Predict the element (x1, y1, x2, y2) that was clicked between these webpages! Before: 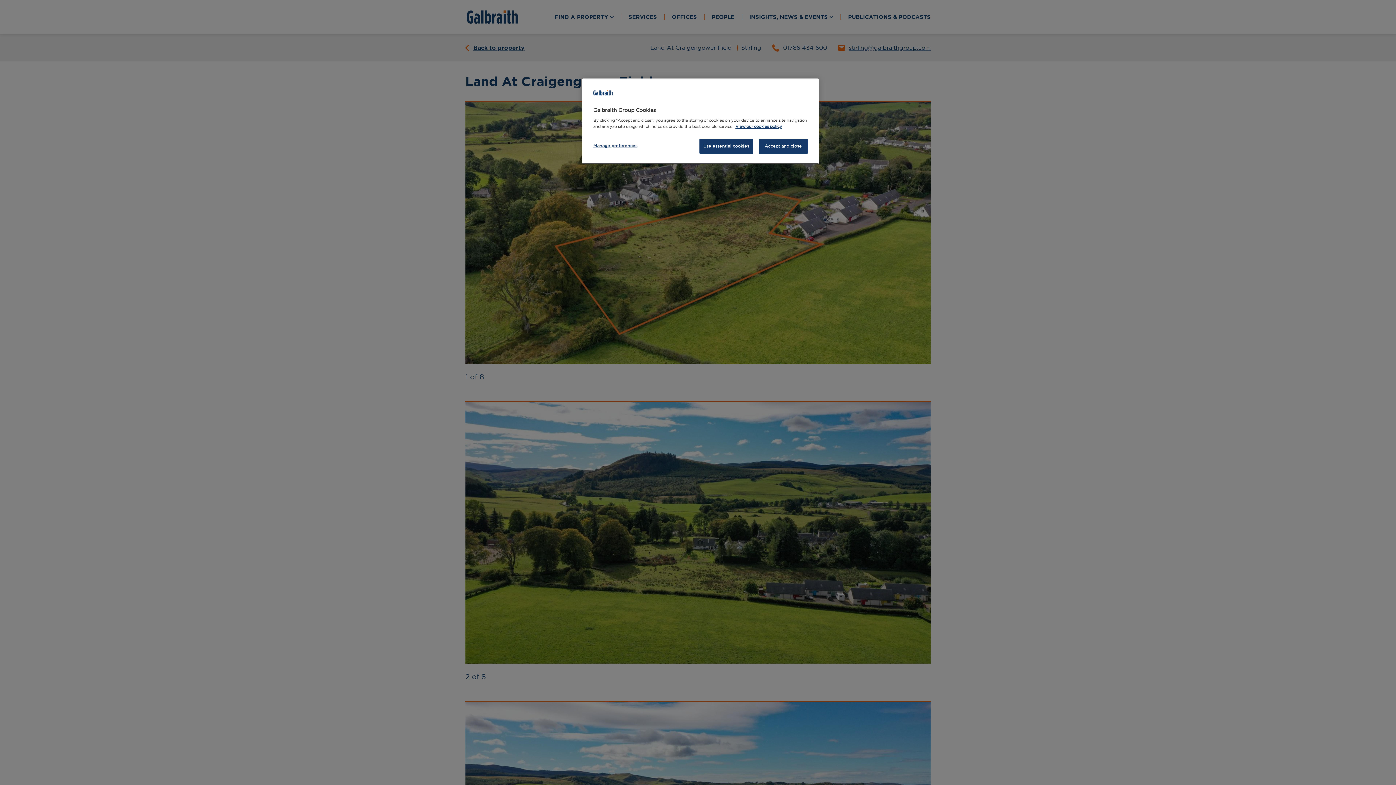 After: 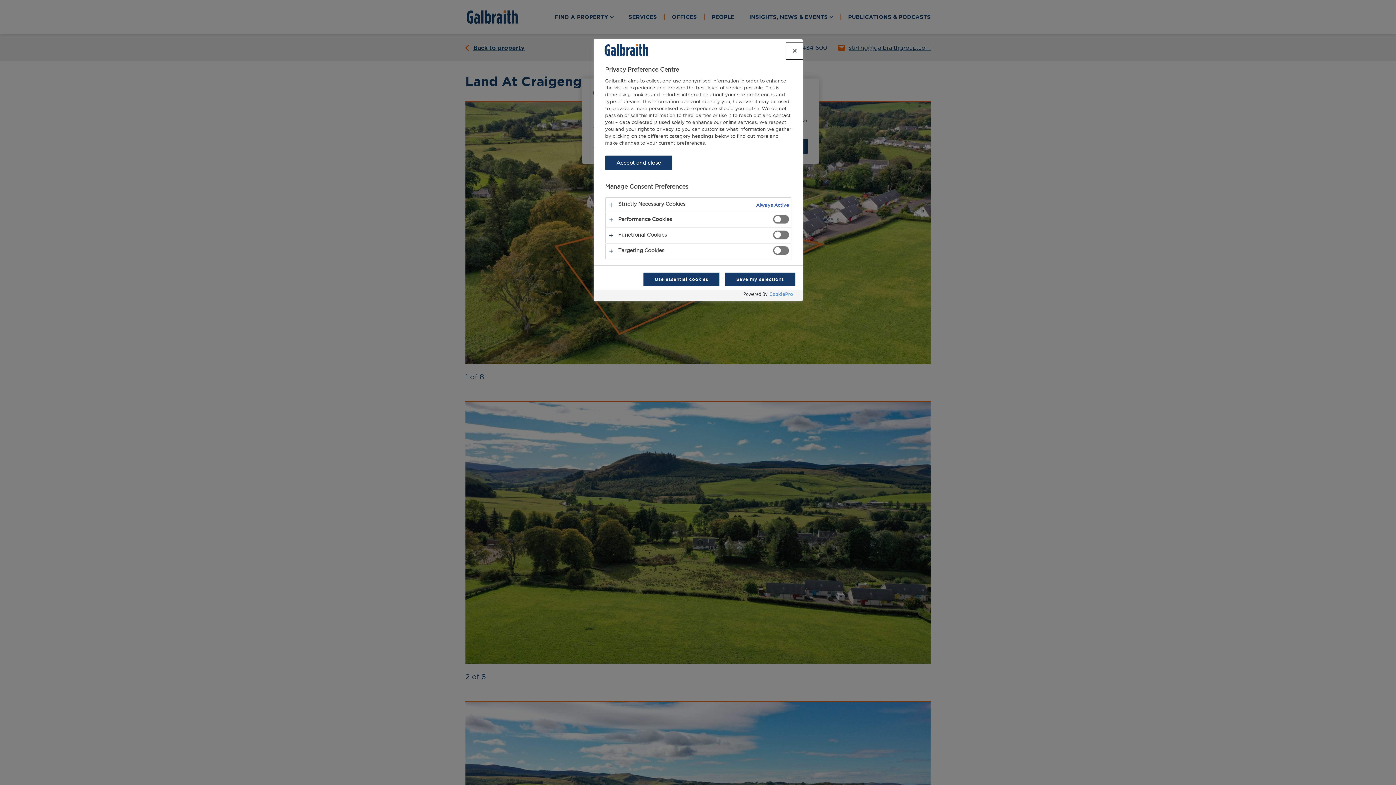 Action: label: Manage preferences, Opens the preference center dialog bbox: (593, 138, 642, 153)